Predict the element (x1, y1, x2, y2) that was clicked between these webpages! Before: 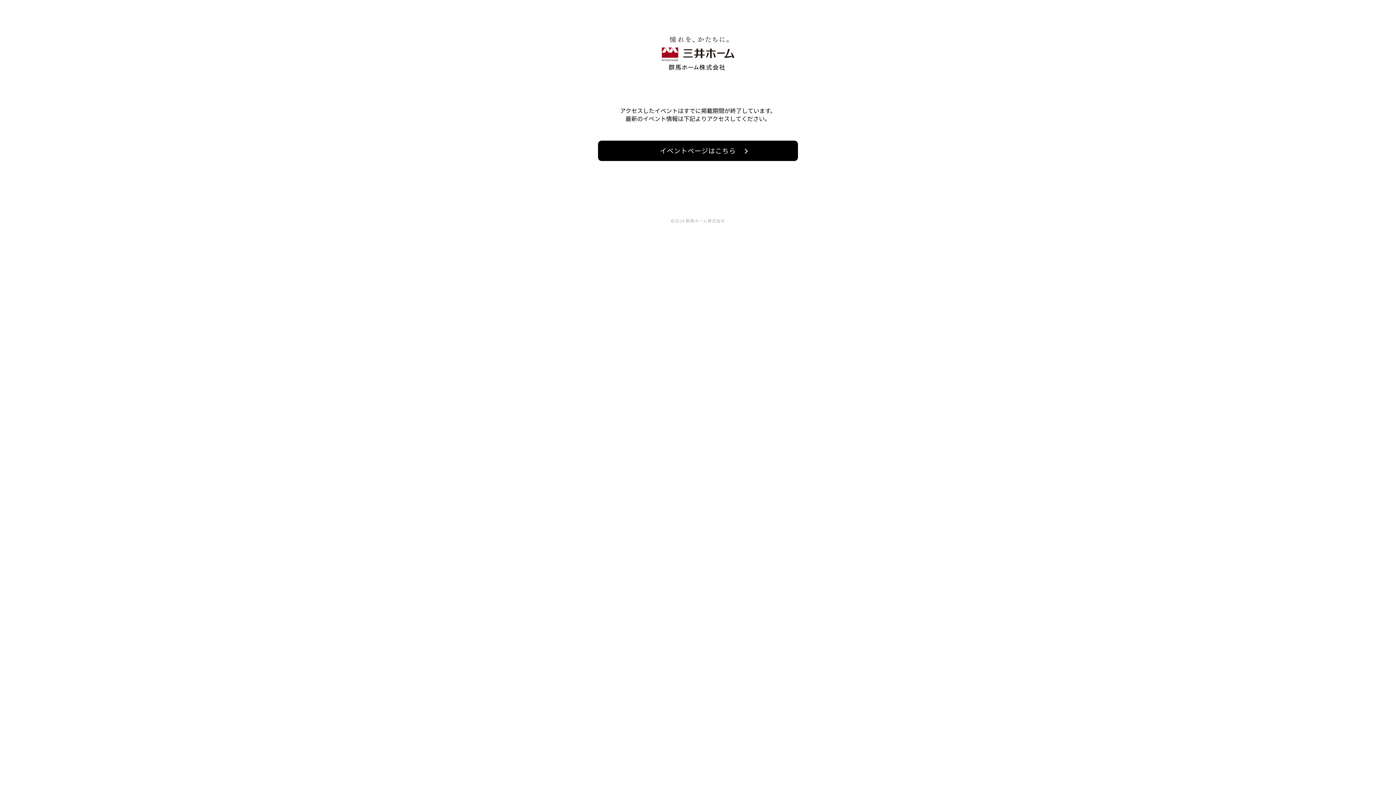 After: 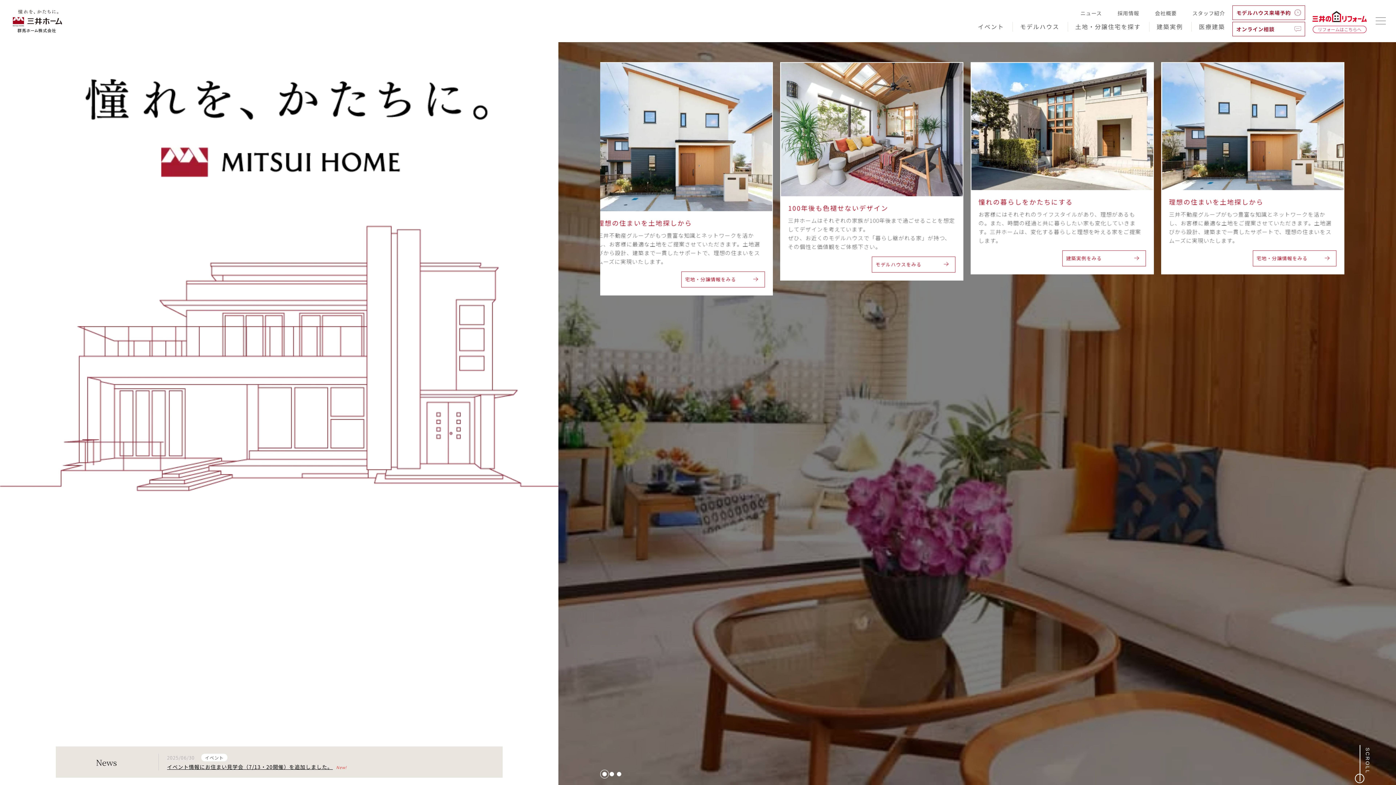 Action: bbox: (661, 36, 734, 70)